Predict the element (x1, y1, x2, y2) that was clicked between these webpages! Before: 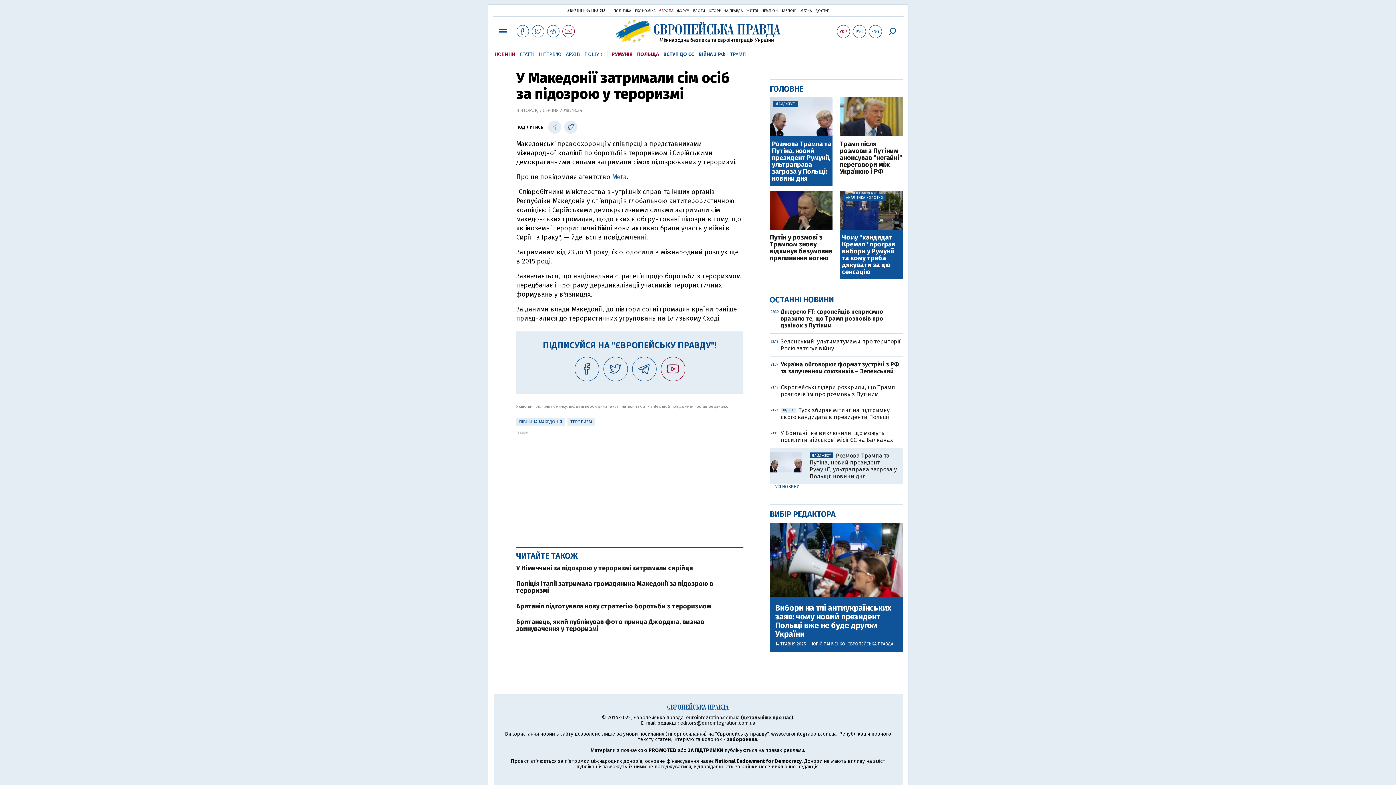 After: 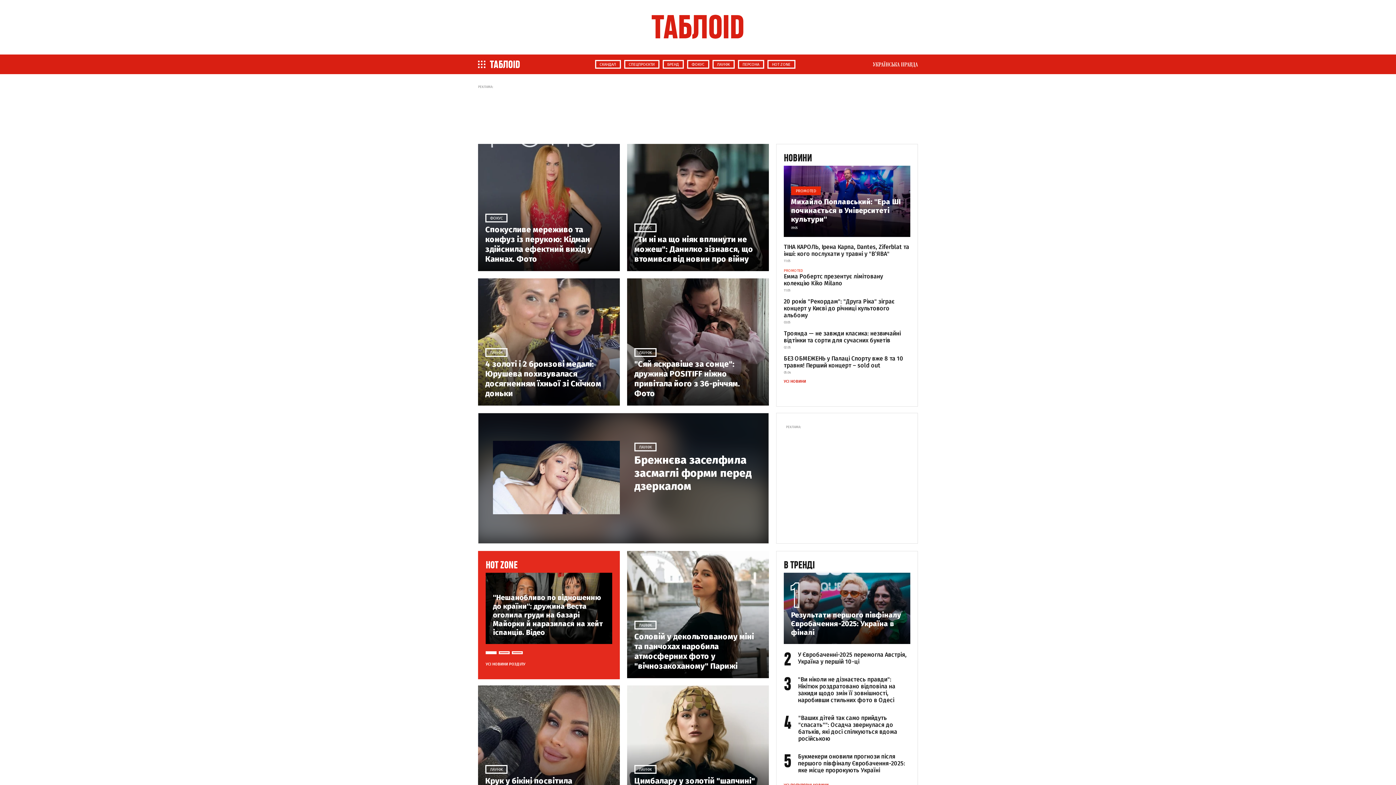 Action: bbox: (781, 8, 796, 13) label: ТАБЛОID